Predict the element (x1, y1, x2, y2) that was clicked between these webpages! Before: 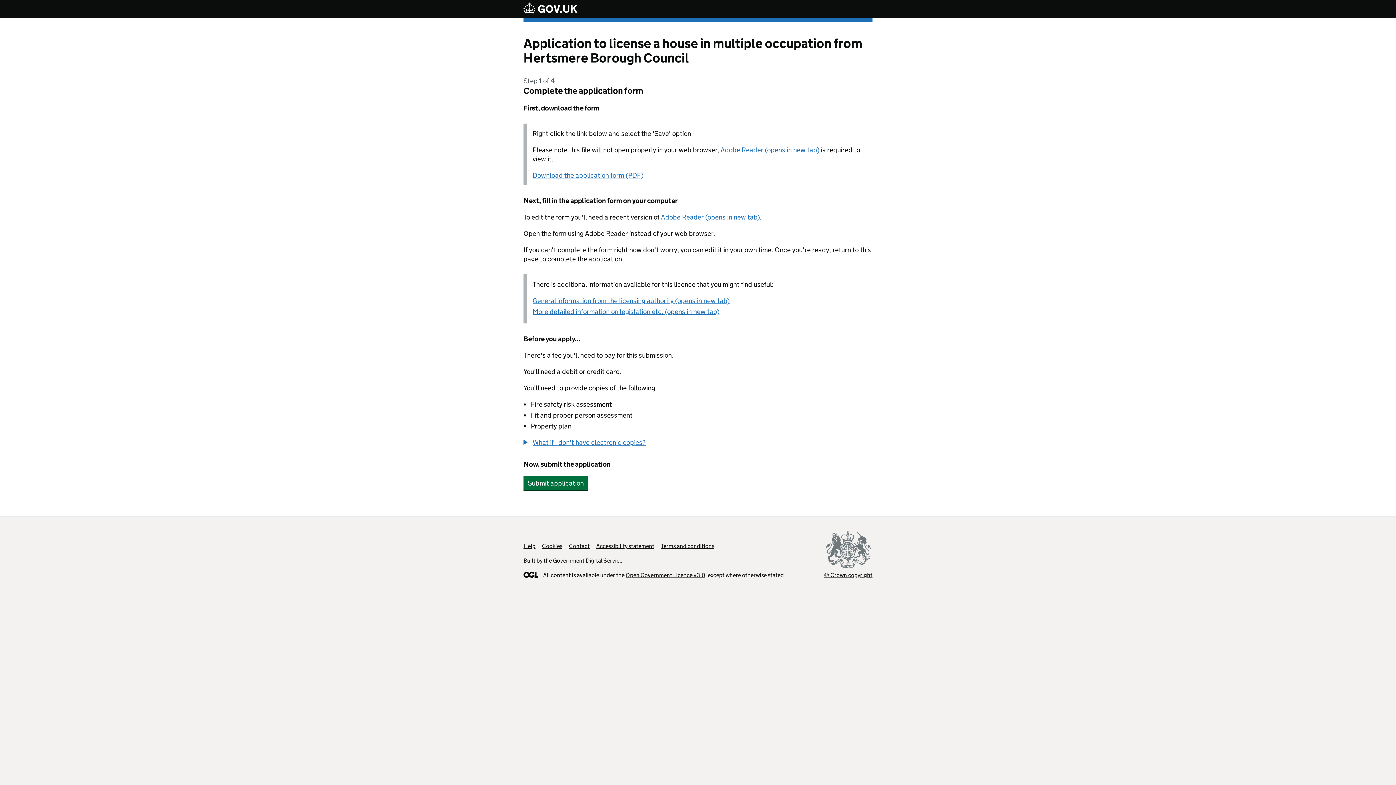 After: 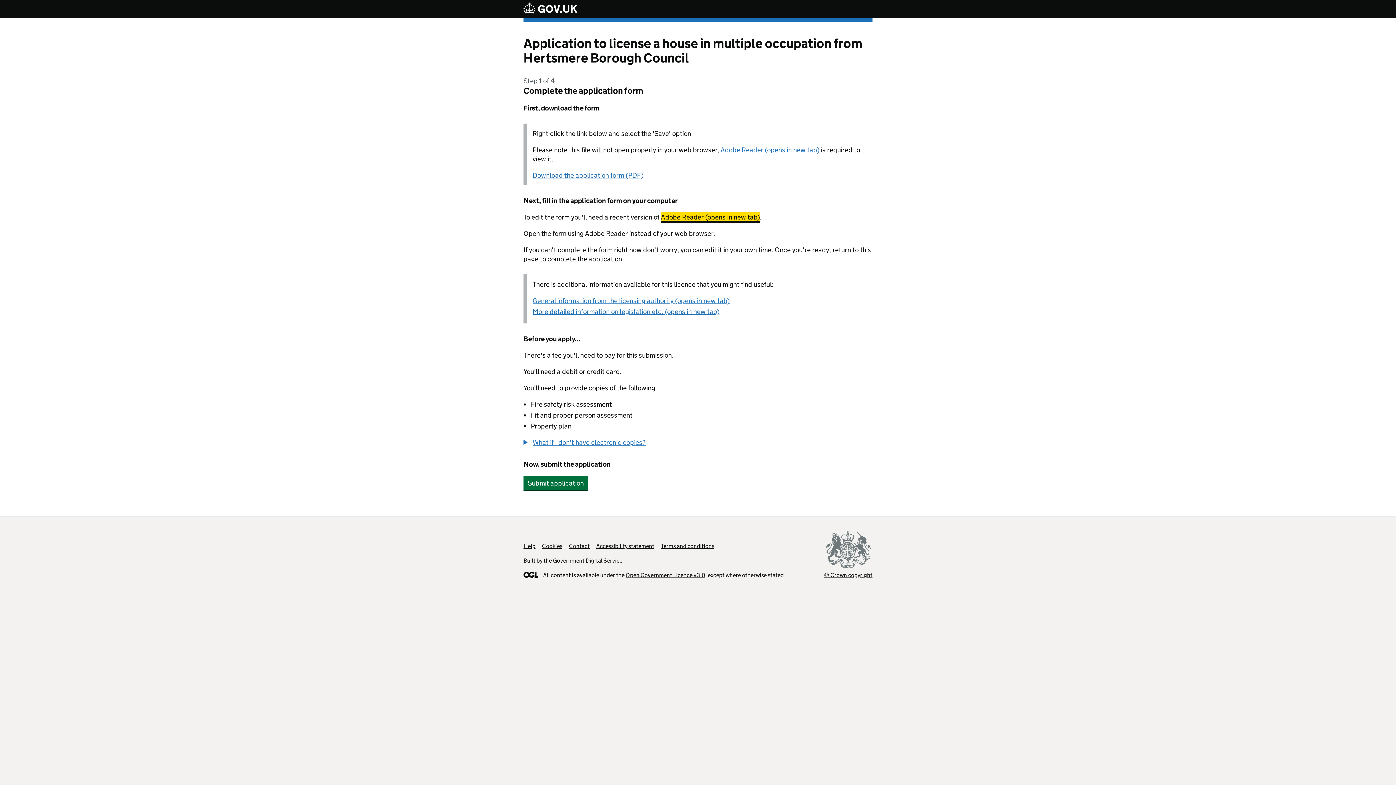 Action: label: Adobe Reader (opens in new tab) bbox: (661, 213, 760, 221)